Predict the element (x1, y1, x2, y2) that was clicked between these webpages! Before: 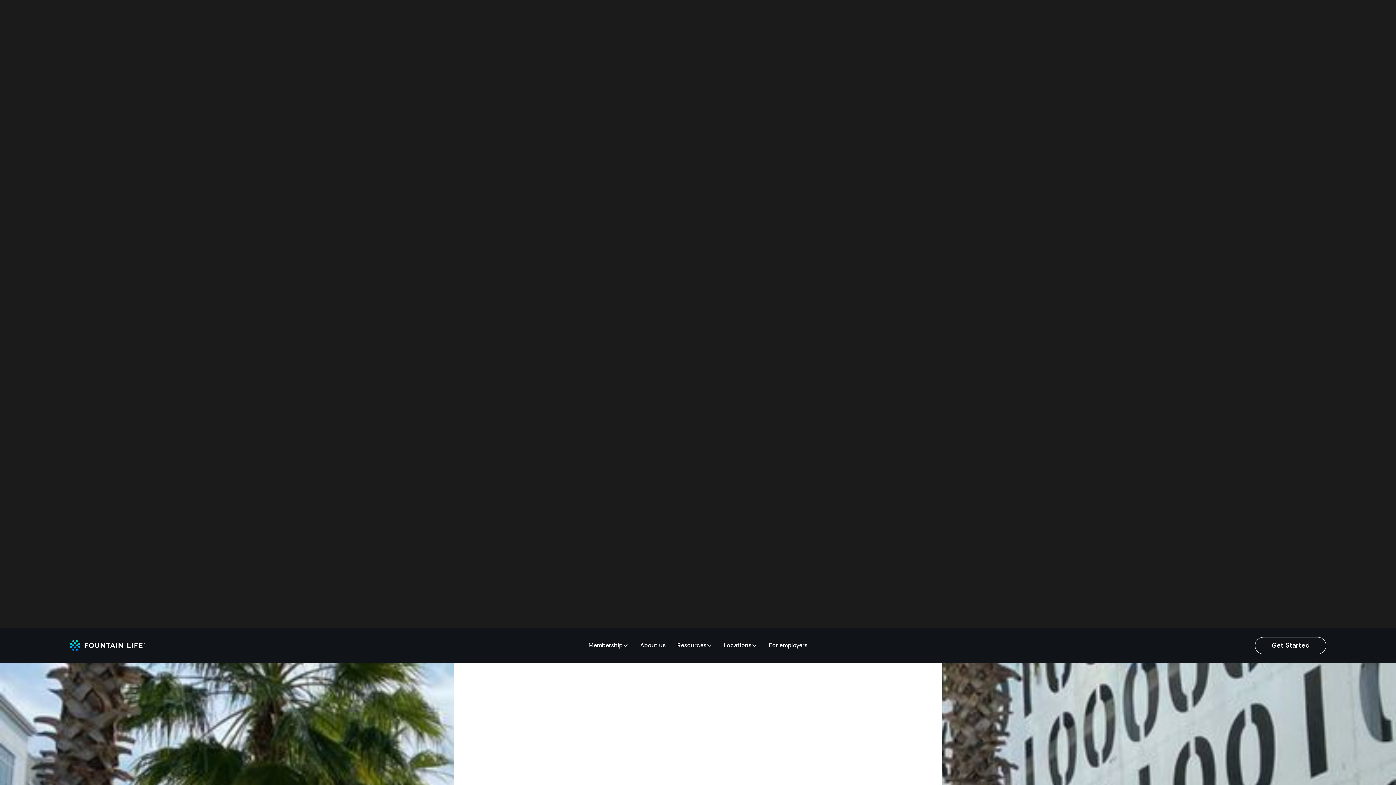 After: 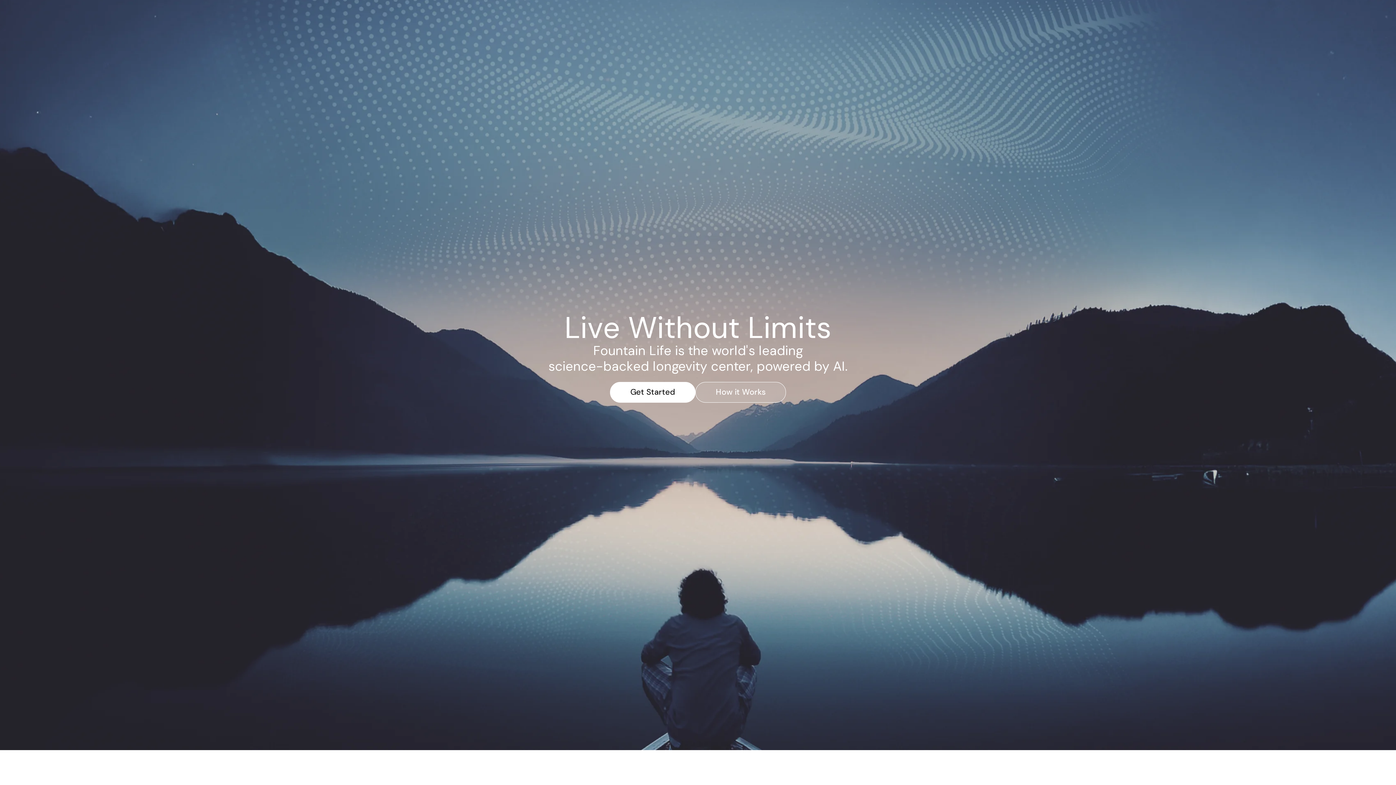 Action: label: home bbox: (69, 640, 145, 651)